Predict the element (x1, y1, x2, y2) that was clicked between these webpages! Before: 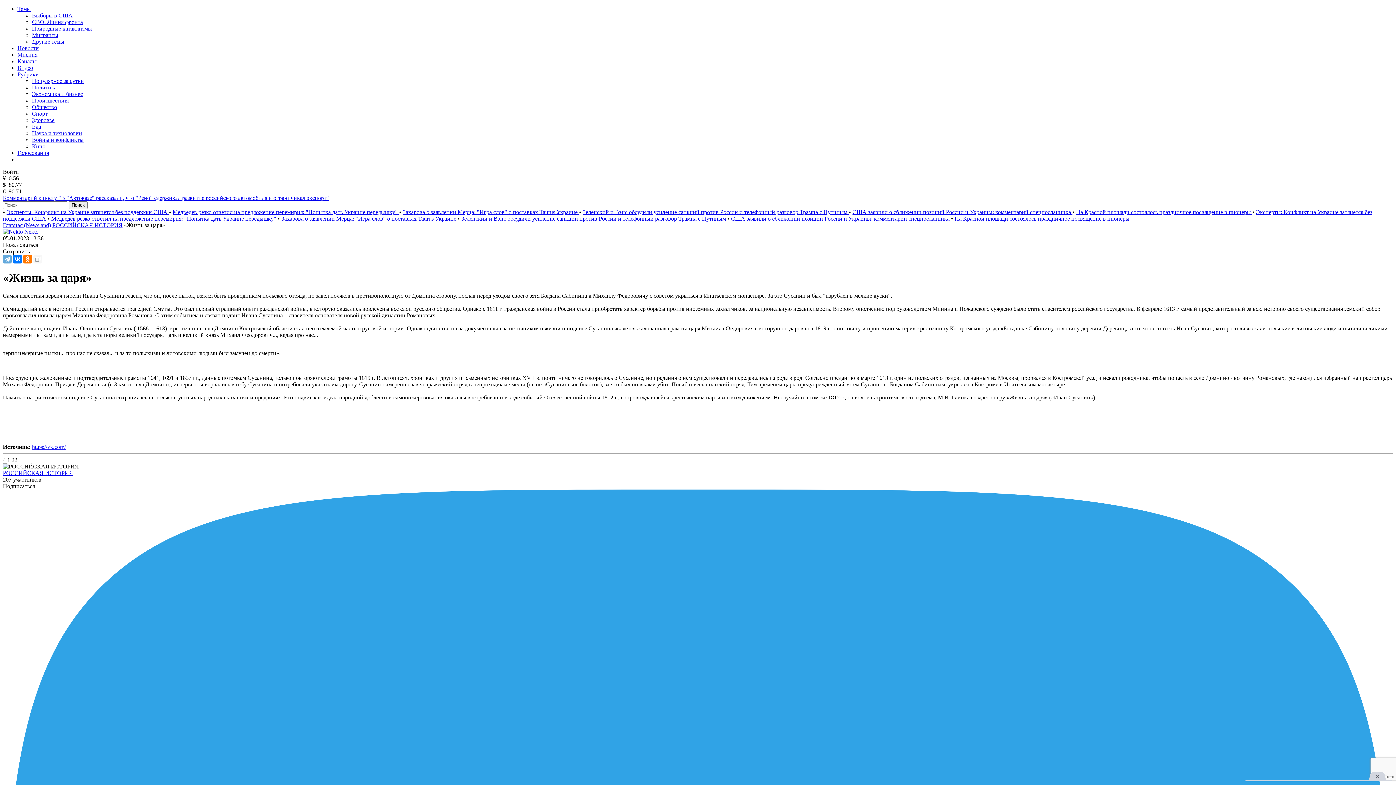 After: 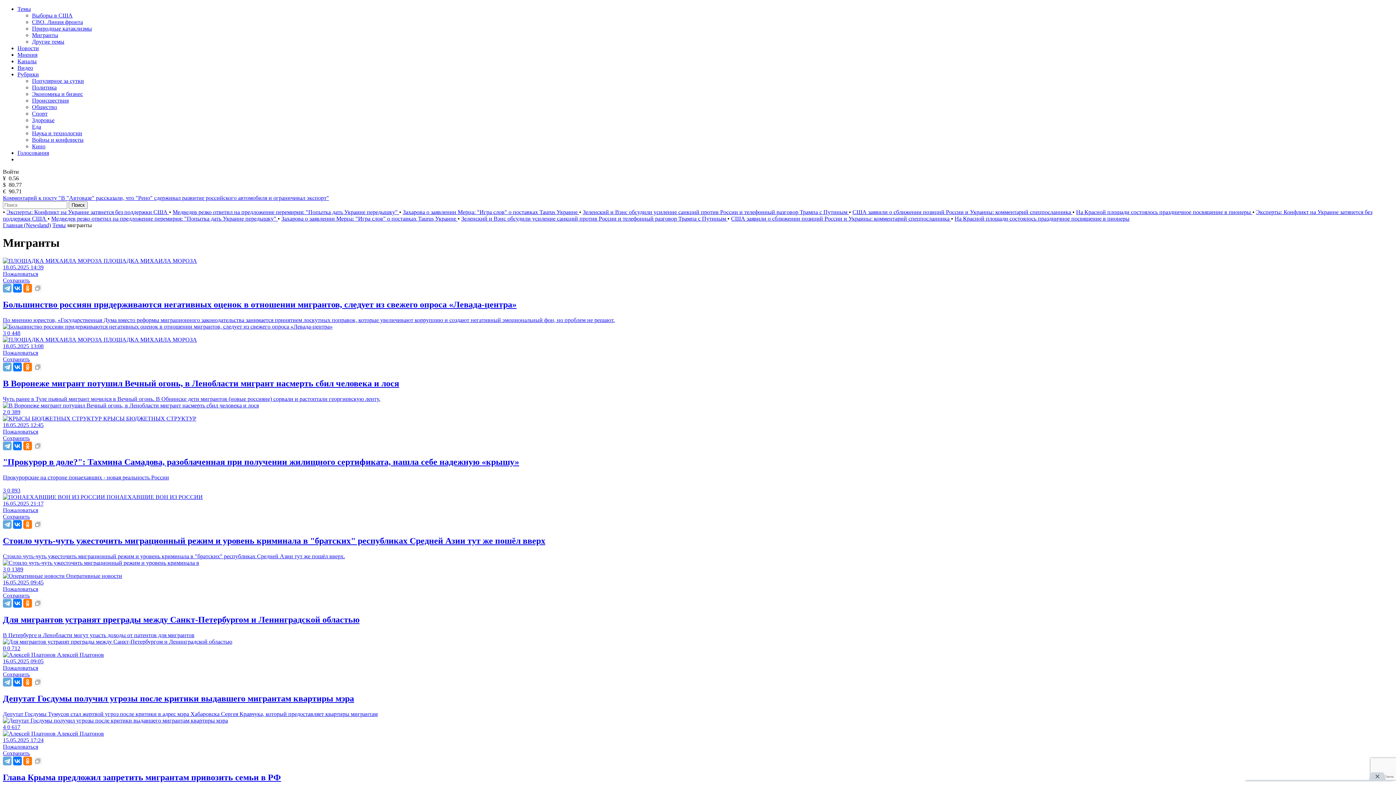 Action: bbox: (32, 32, 58, 38) label: Мигранты